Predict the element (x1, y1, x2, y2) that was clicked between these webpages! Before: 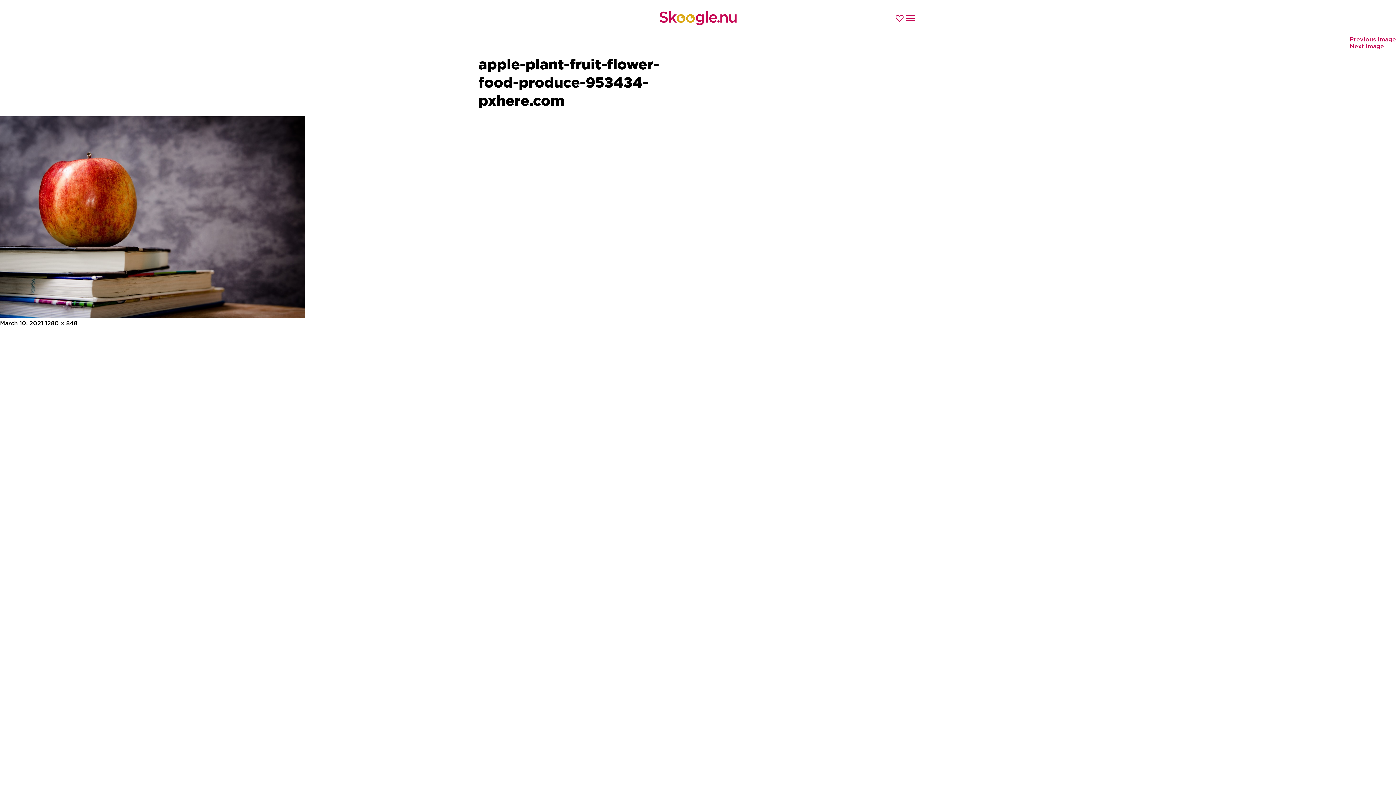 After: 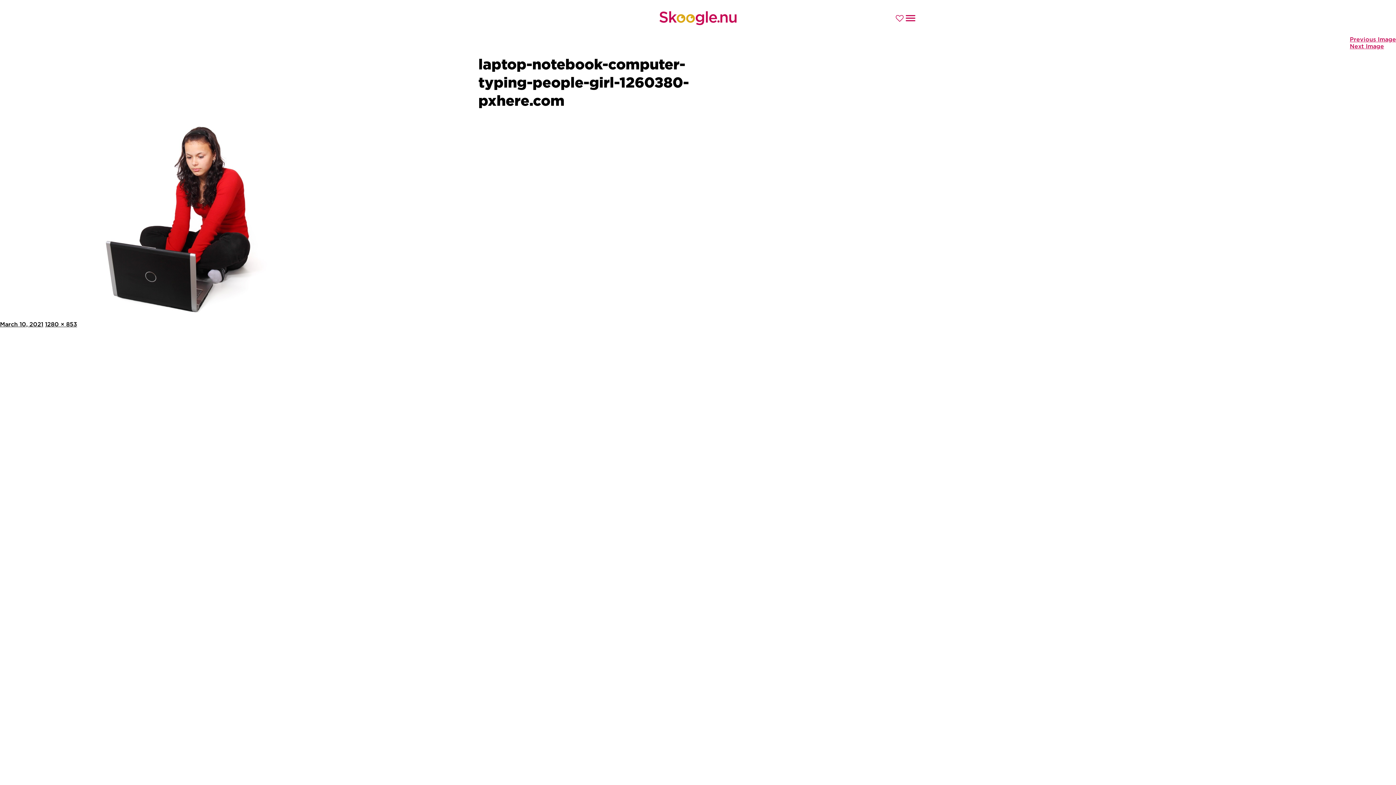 Action: label: Previous Image bbox: (1350, 36, 1396, 42)